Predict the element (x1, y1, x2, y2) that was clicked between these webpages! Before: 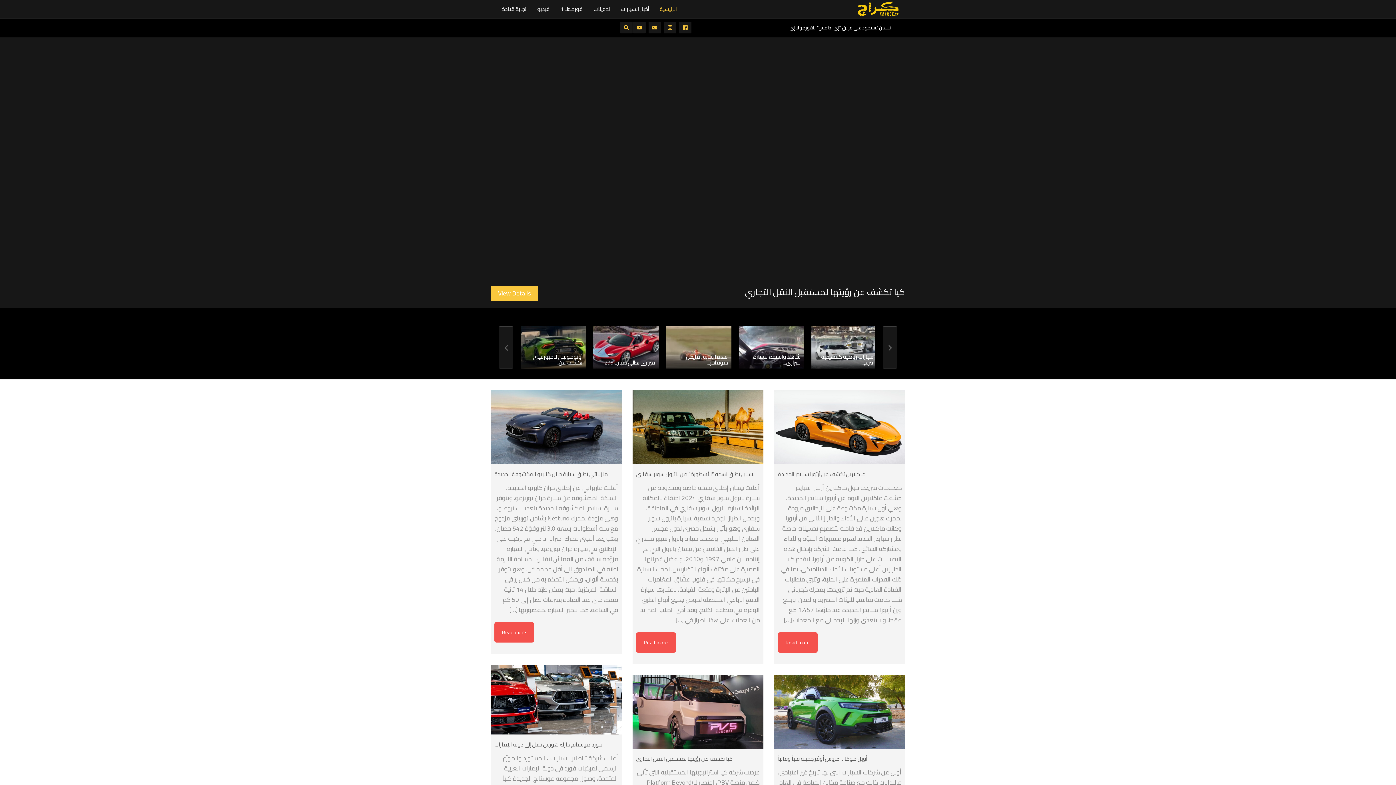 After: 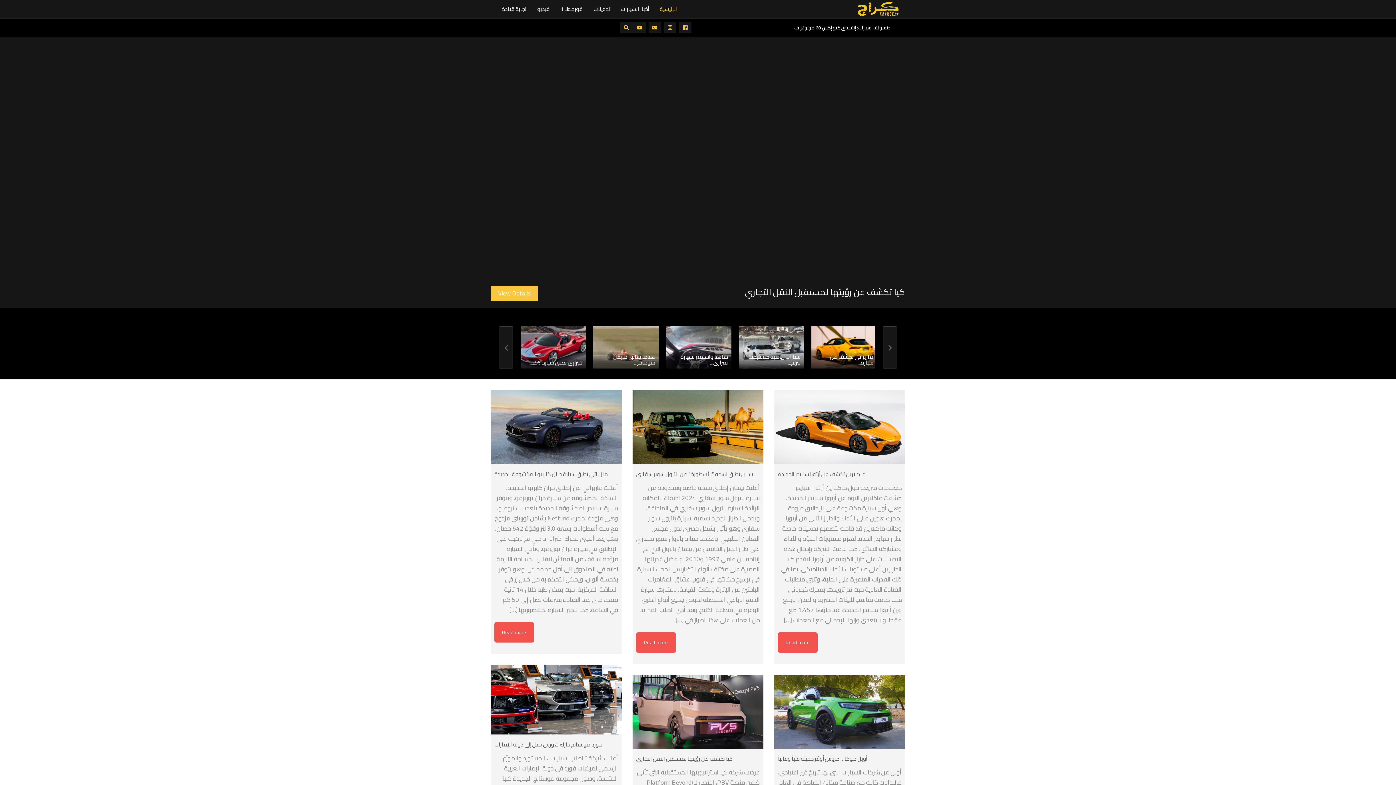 Action: bbox: (850, 0, 905, 18)